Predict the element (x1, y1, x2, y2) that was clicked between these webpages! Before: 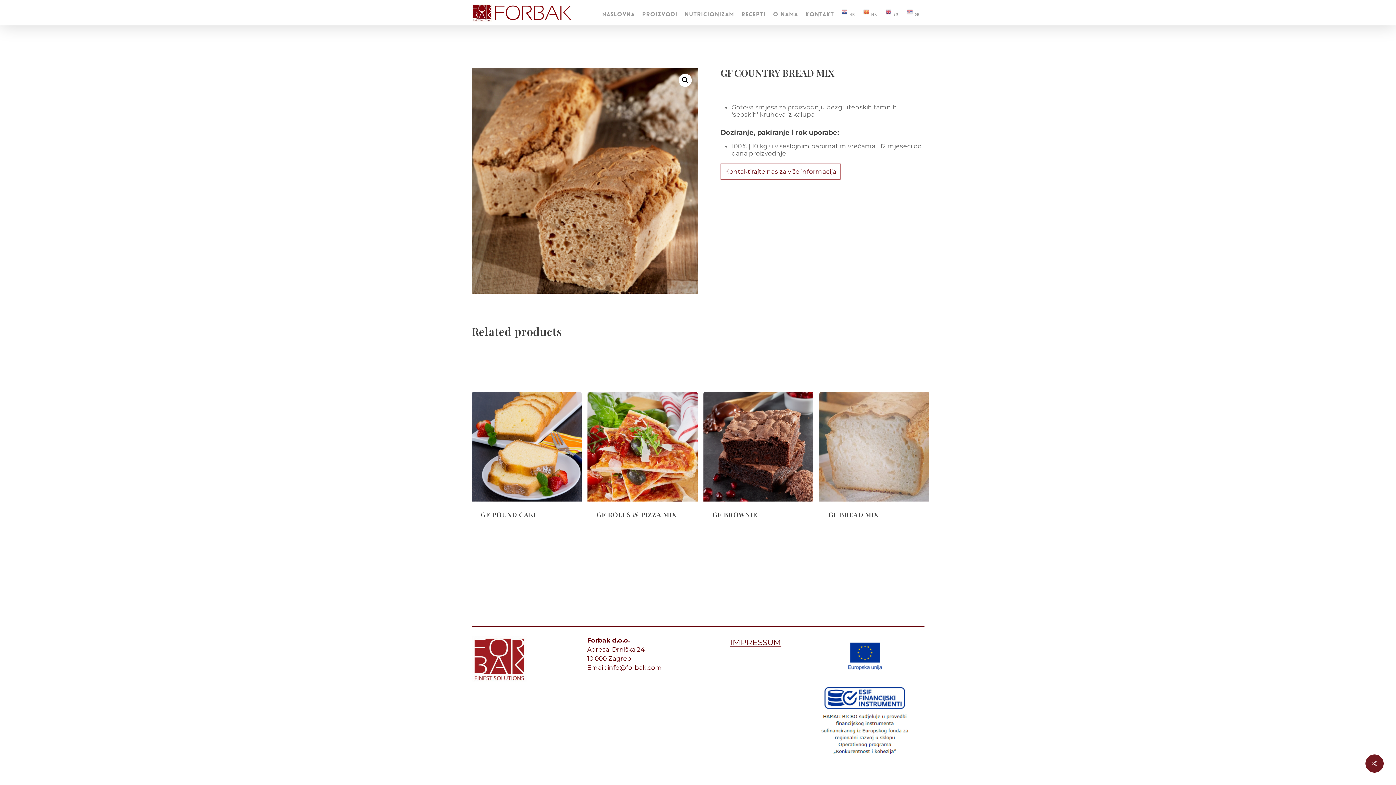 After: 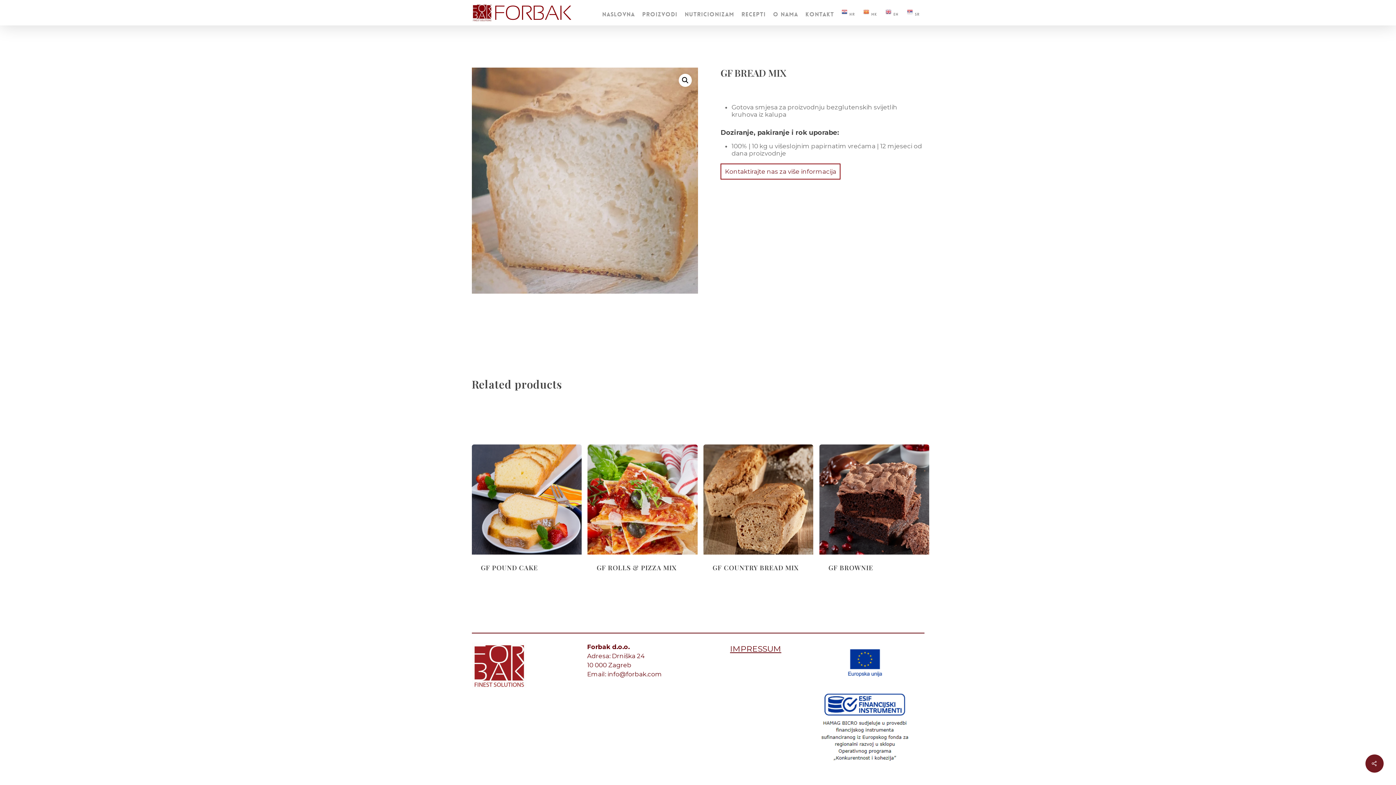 Action: bbox: (819, 391, 929, 501) label: GF BREAD MIX